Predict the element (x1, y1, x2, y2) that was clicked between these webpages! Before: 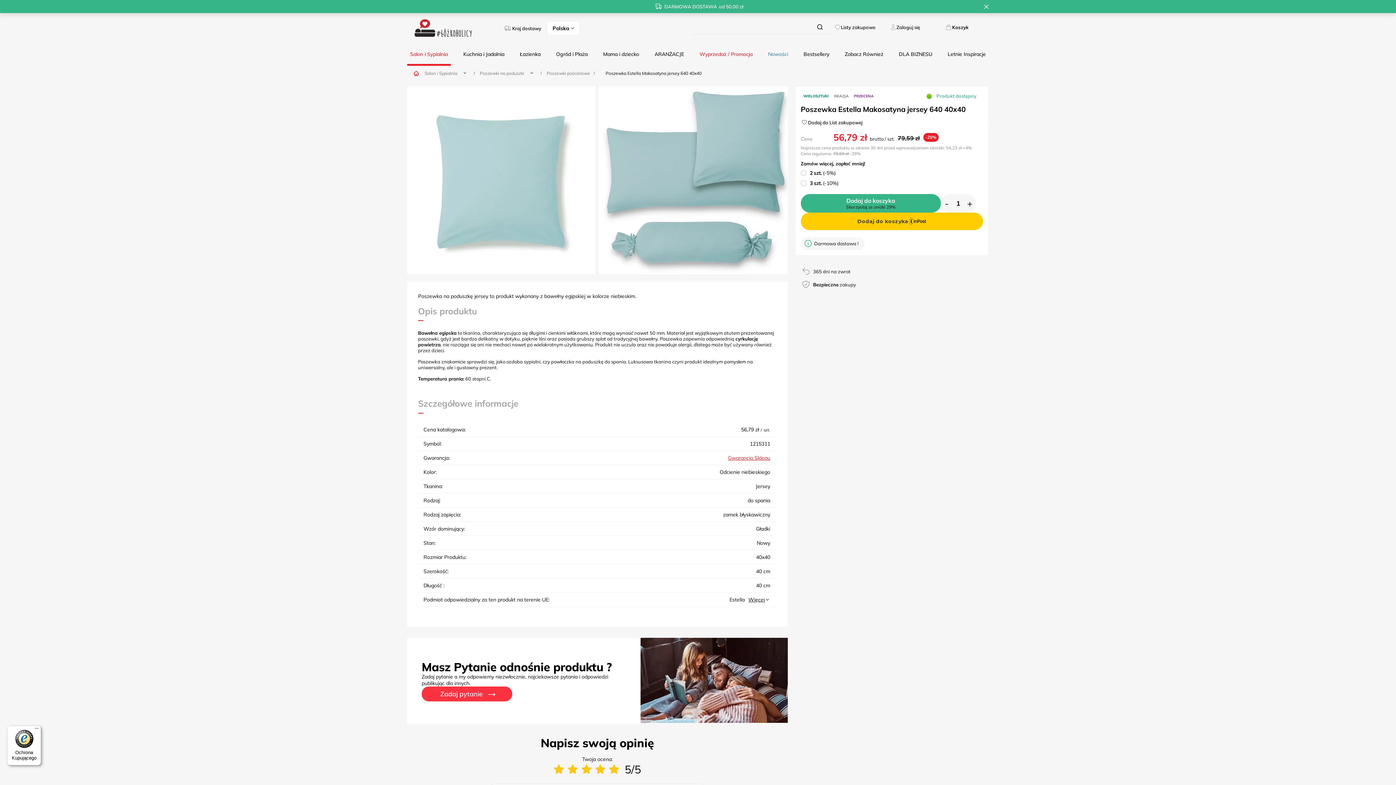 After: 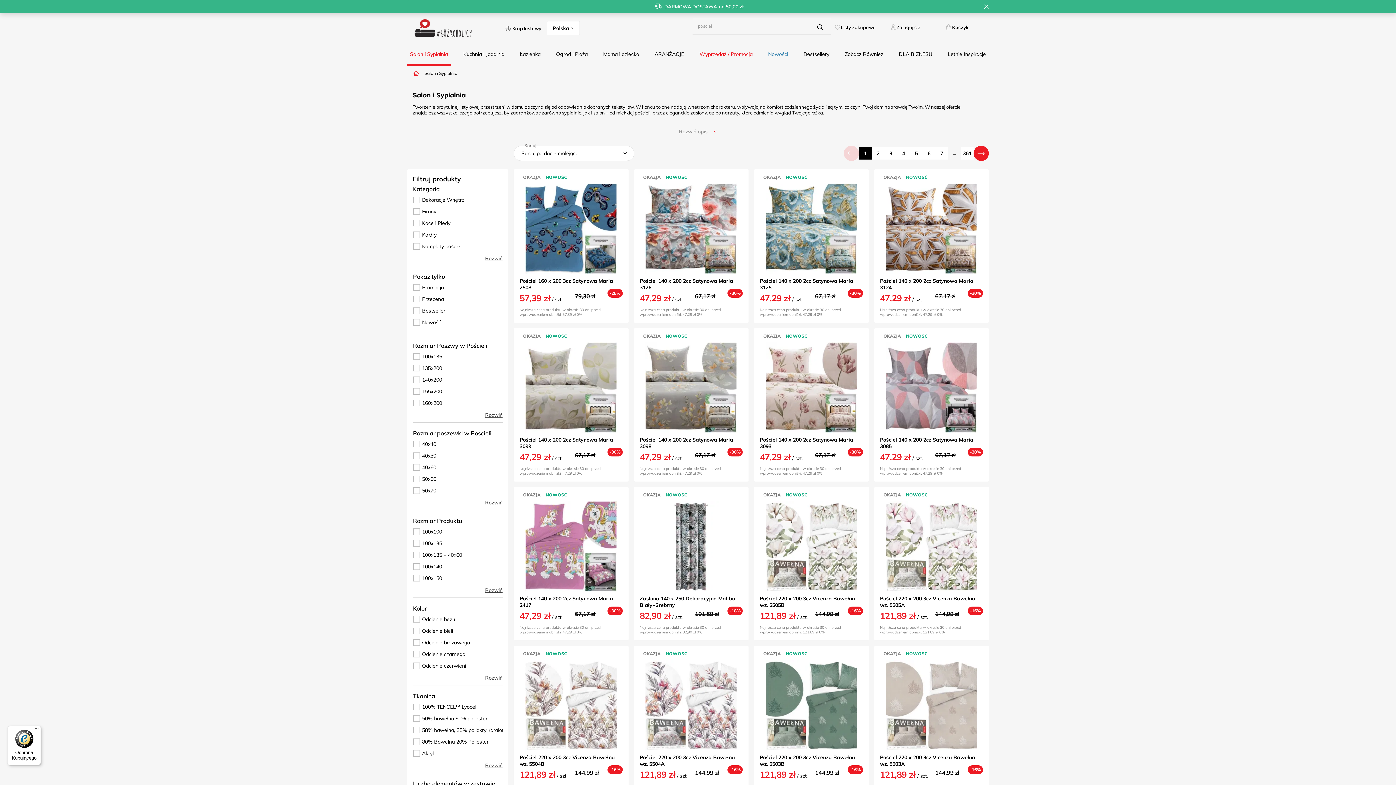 Action: bbox: (407, 48, 450, 65) label: Salon i Sypialnia